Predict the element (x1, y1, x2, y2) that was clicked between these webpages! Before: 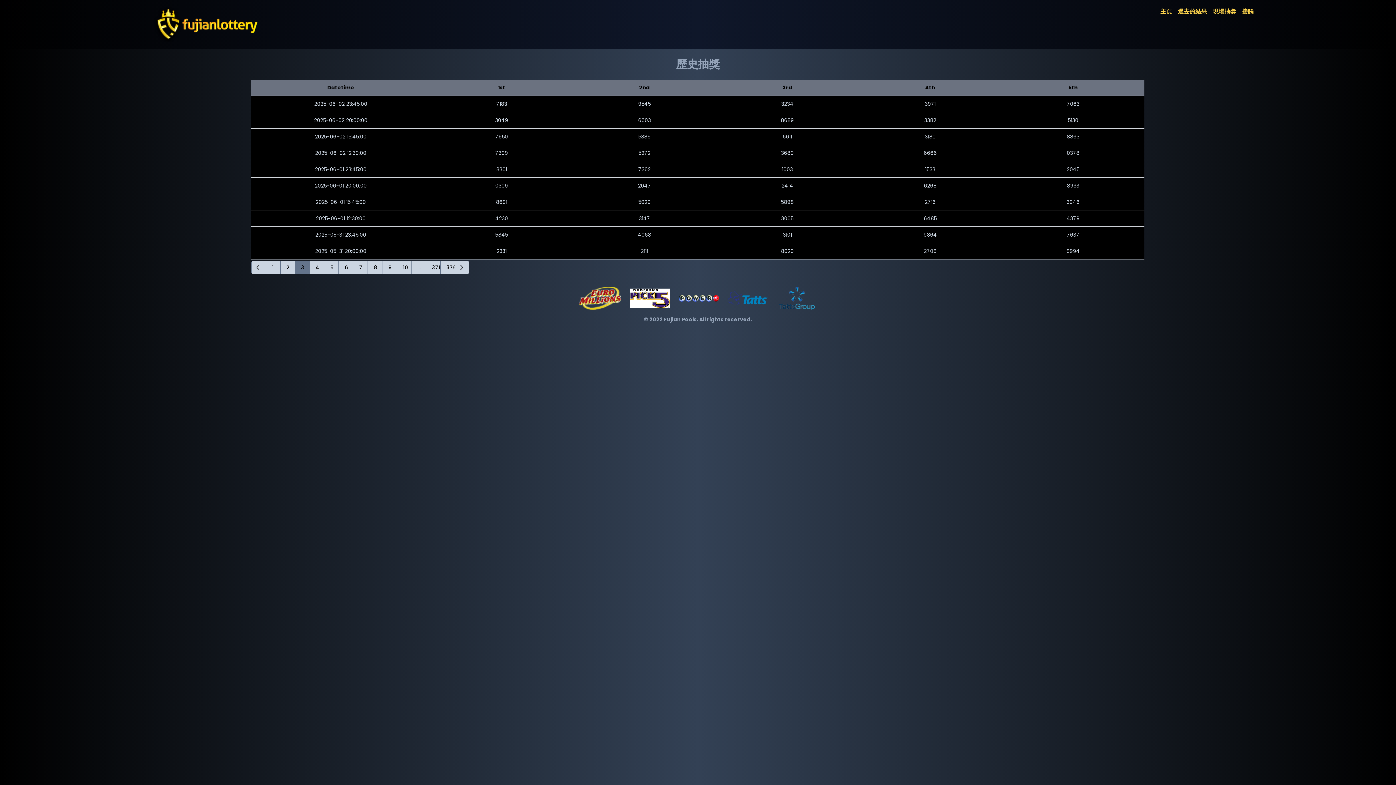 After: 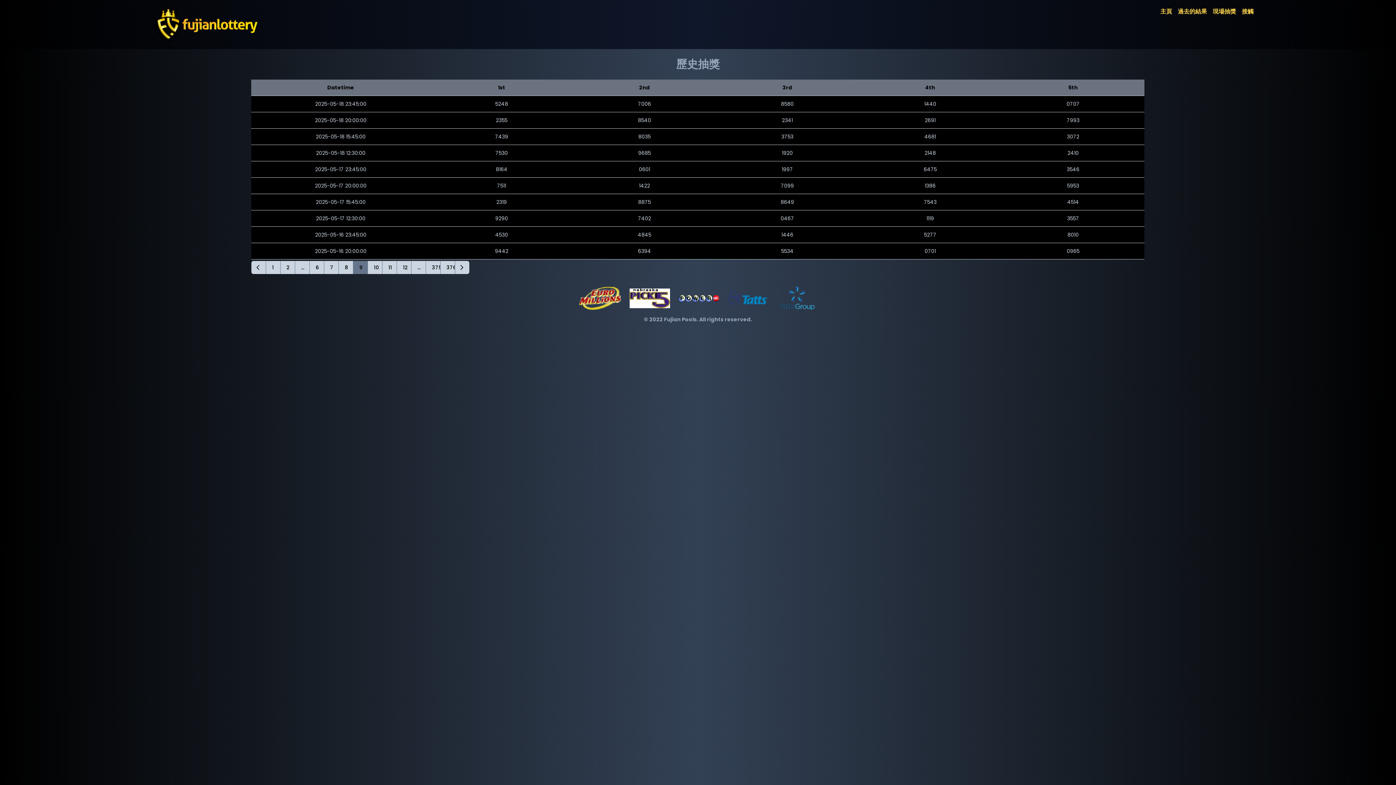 Action: bbox: (382, 261, 396, 274) label: 9